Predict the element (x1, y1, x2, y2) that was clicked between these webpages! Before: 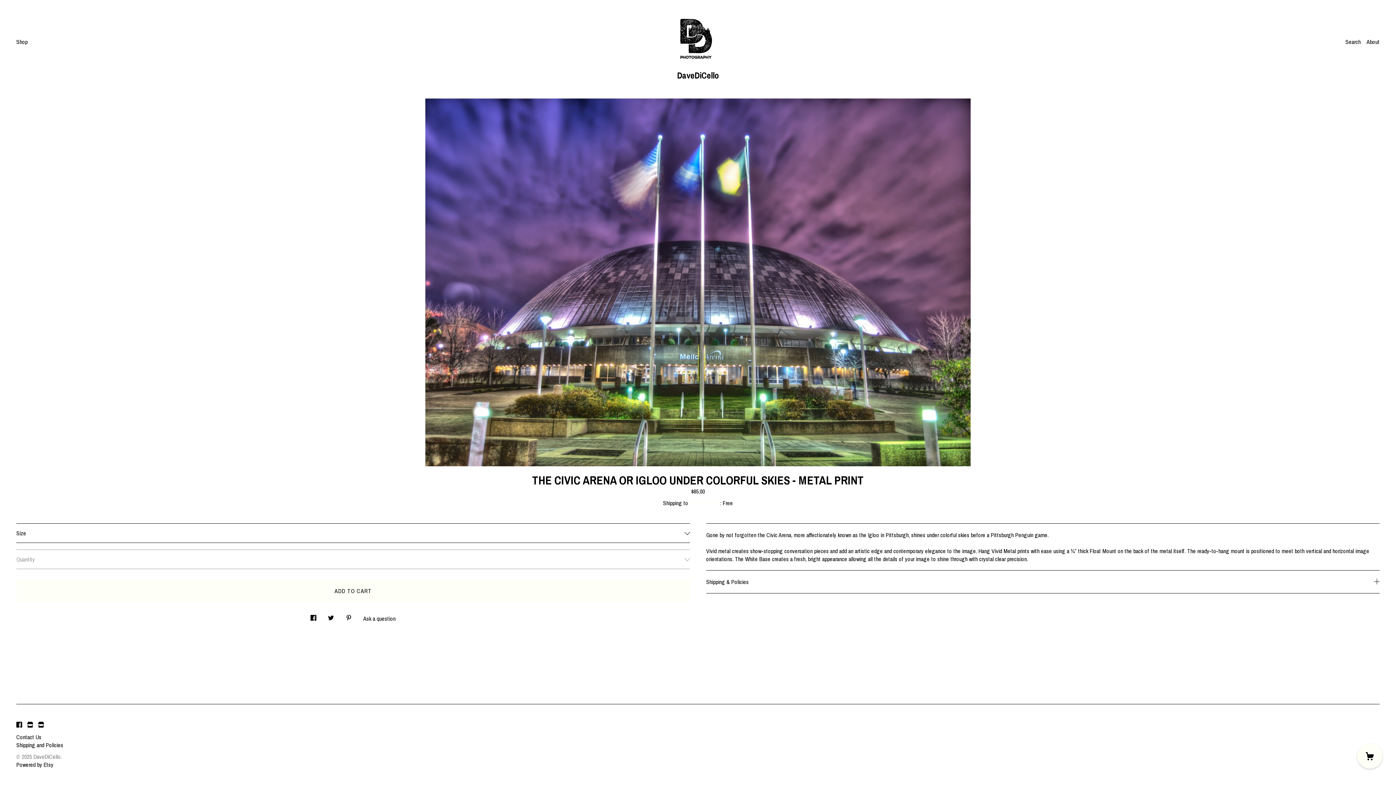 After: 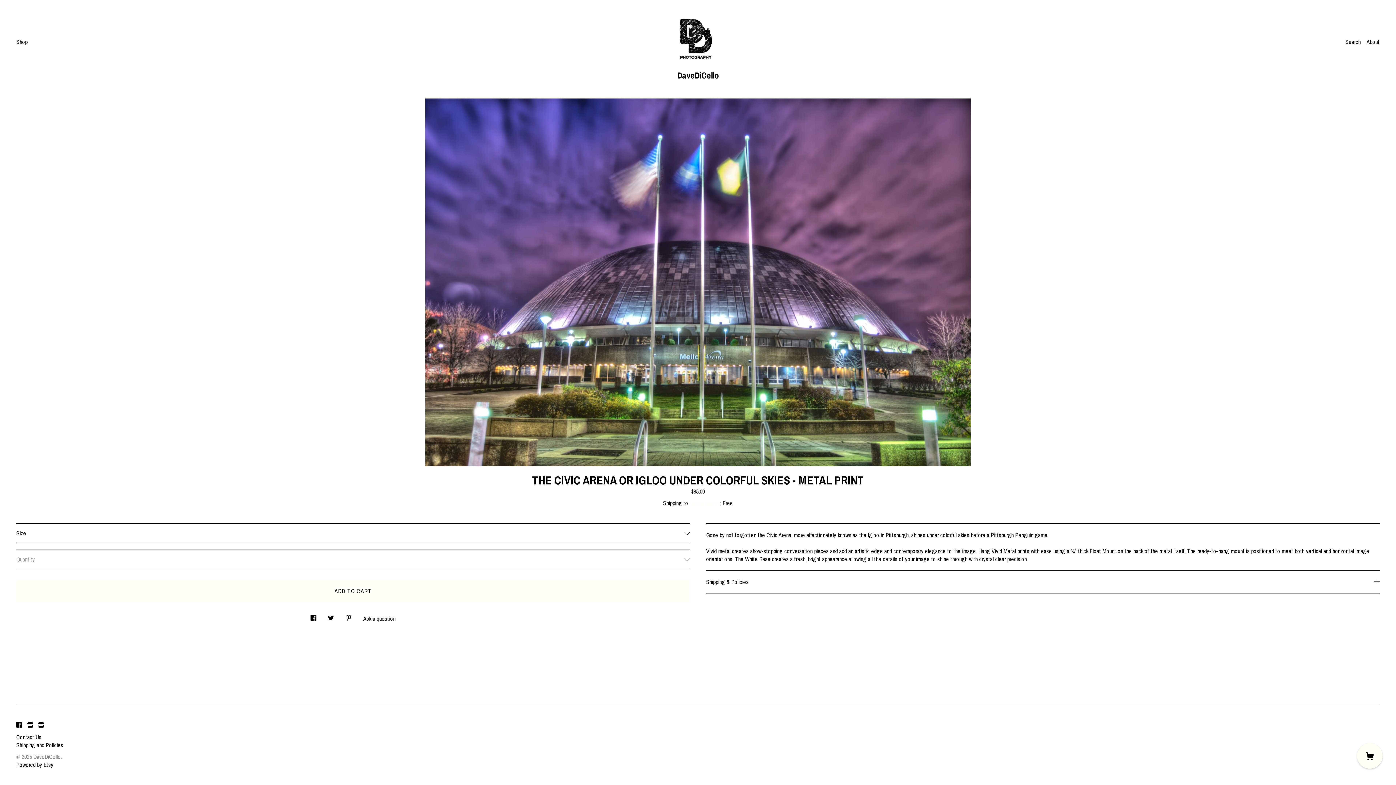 Action: bbox: (38, 721, 44, 729) label: shop website